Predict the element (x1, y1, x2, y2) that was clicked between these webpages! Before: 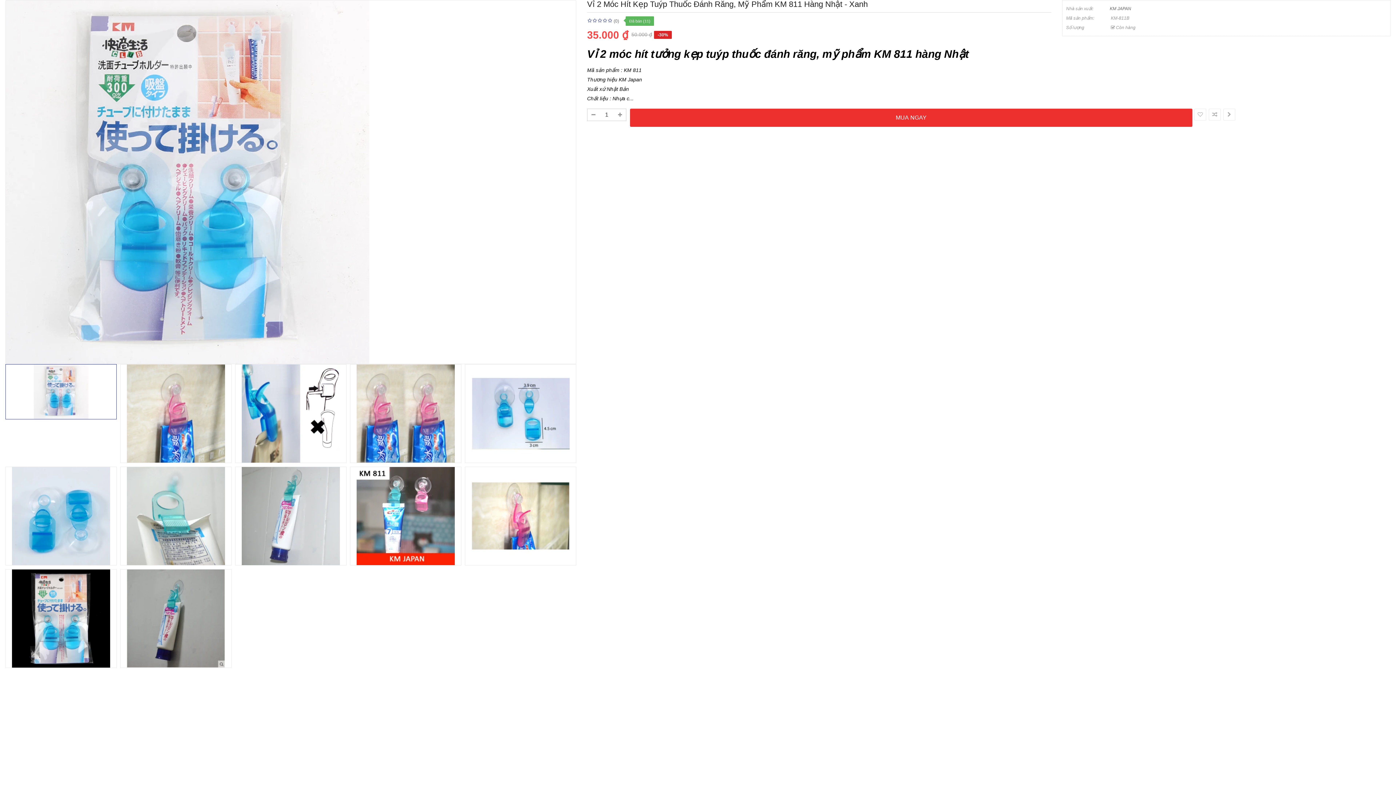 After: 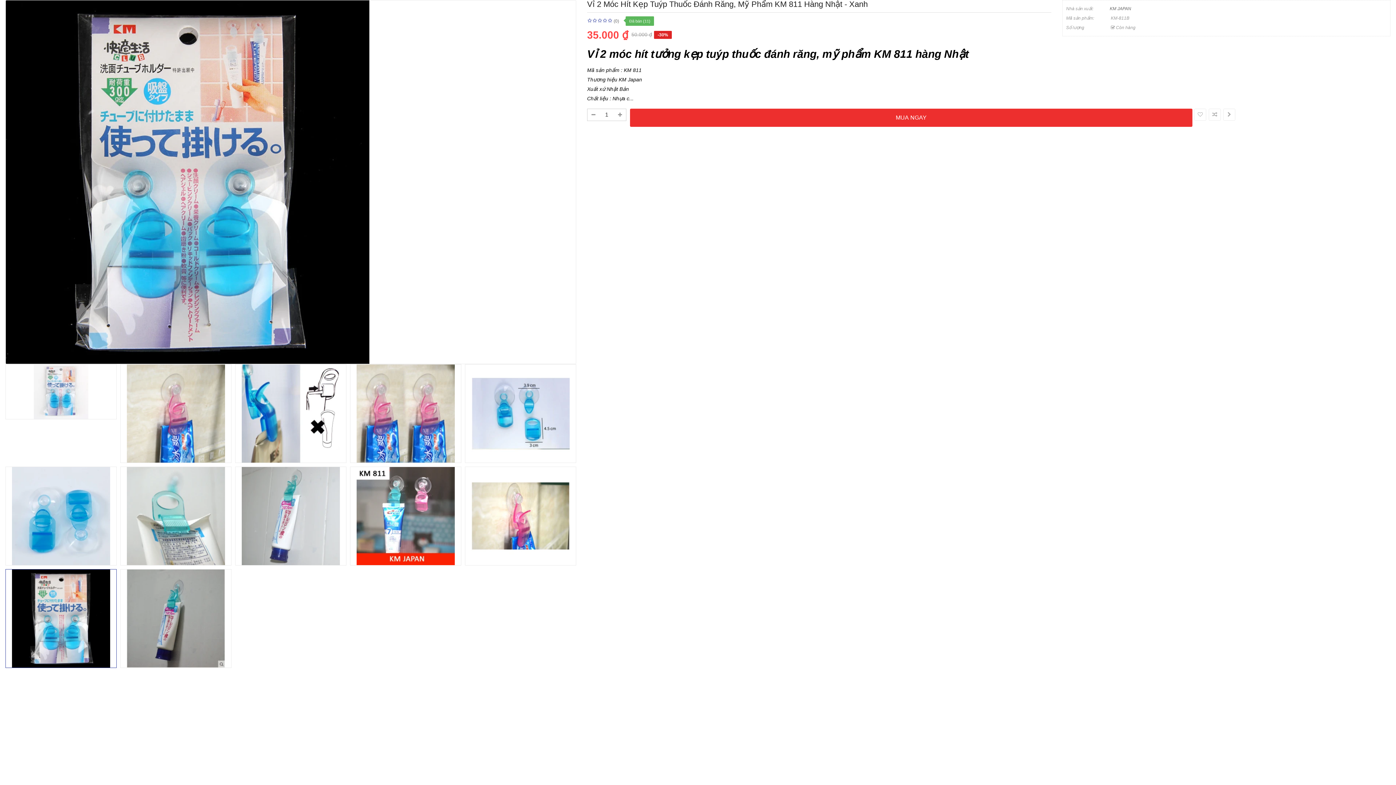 Action: bbox: (5, 569, 116, 668)